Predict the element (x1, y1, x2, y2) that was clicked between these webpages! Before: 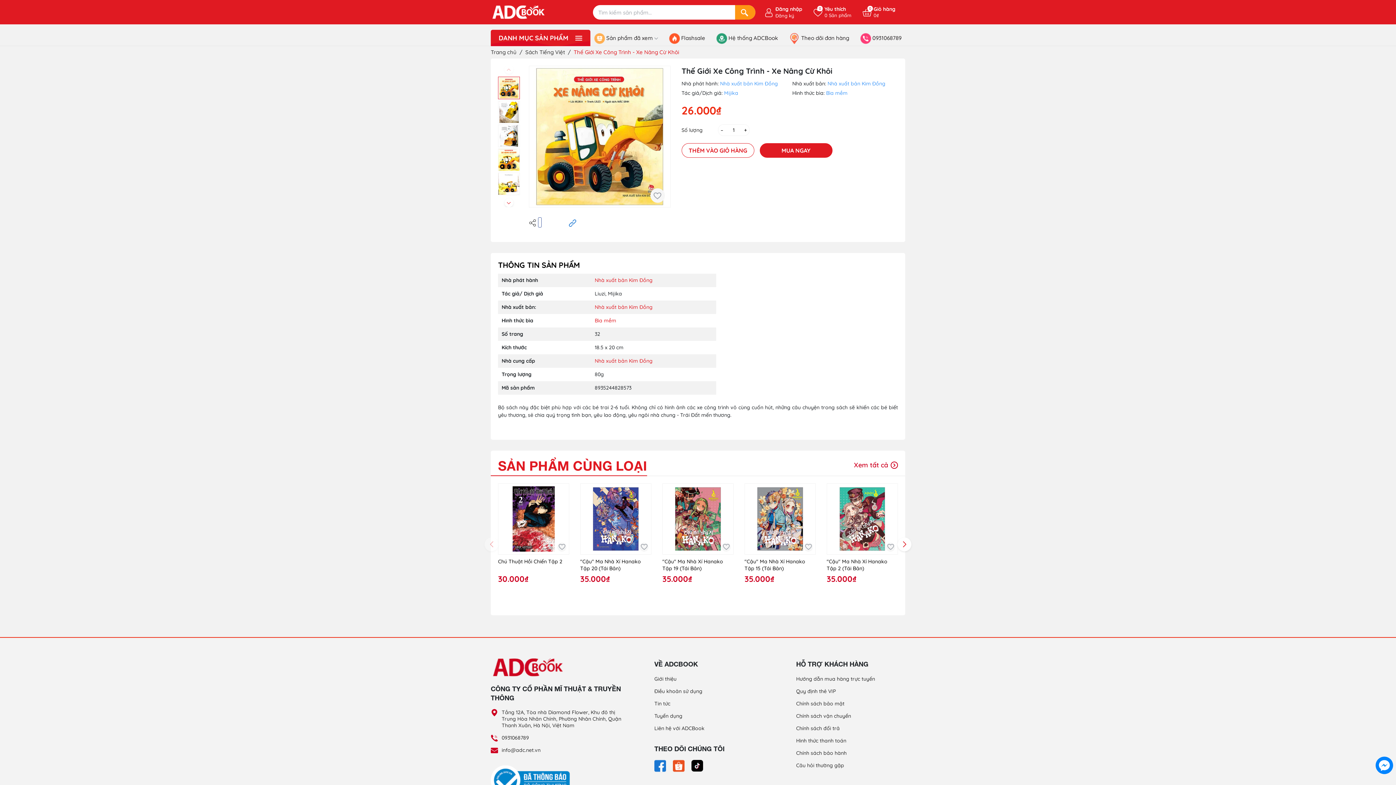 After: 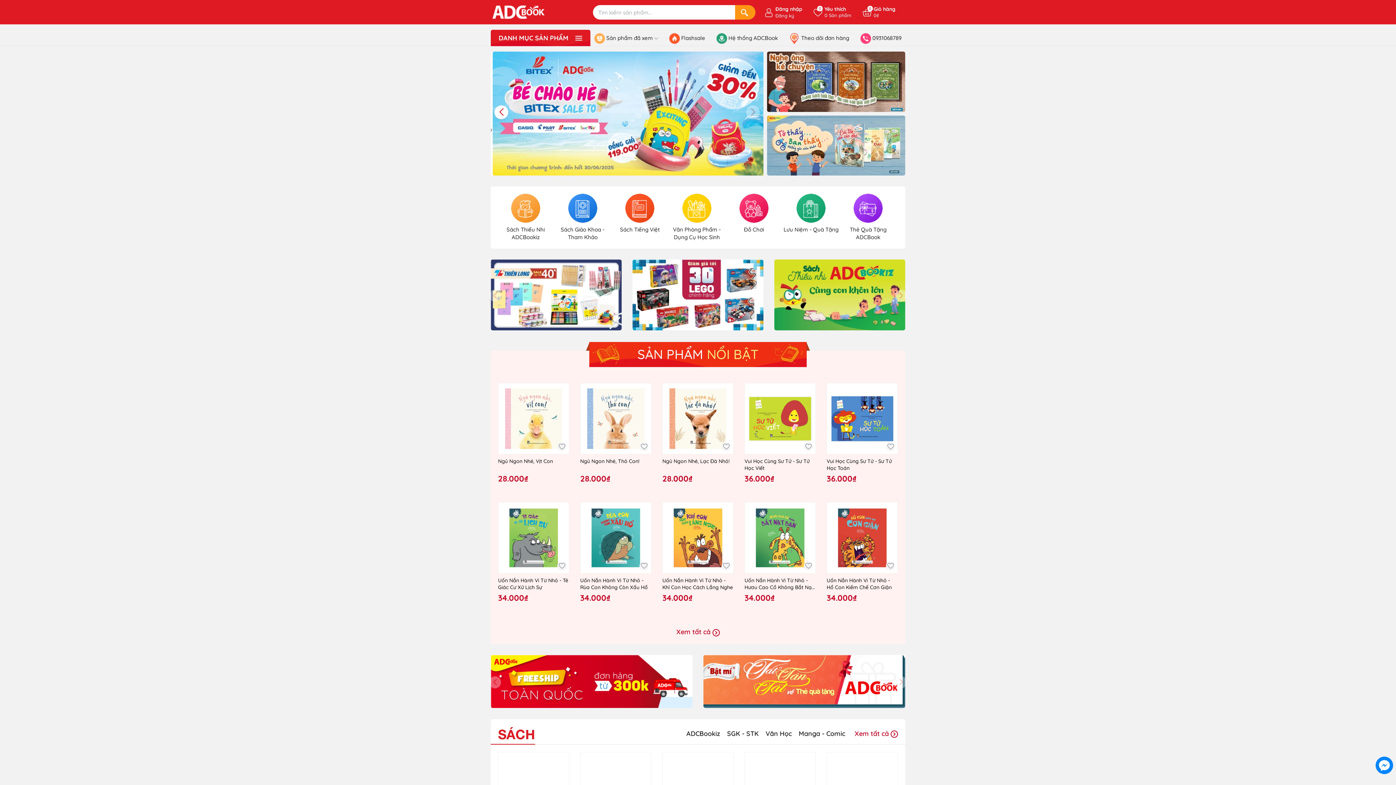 Action: bbox: (490, 656, 621, 678)